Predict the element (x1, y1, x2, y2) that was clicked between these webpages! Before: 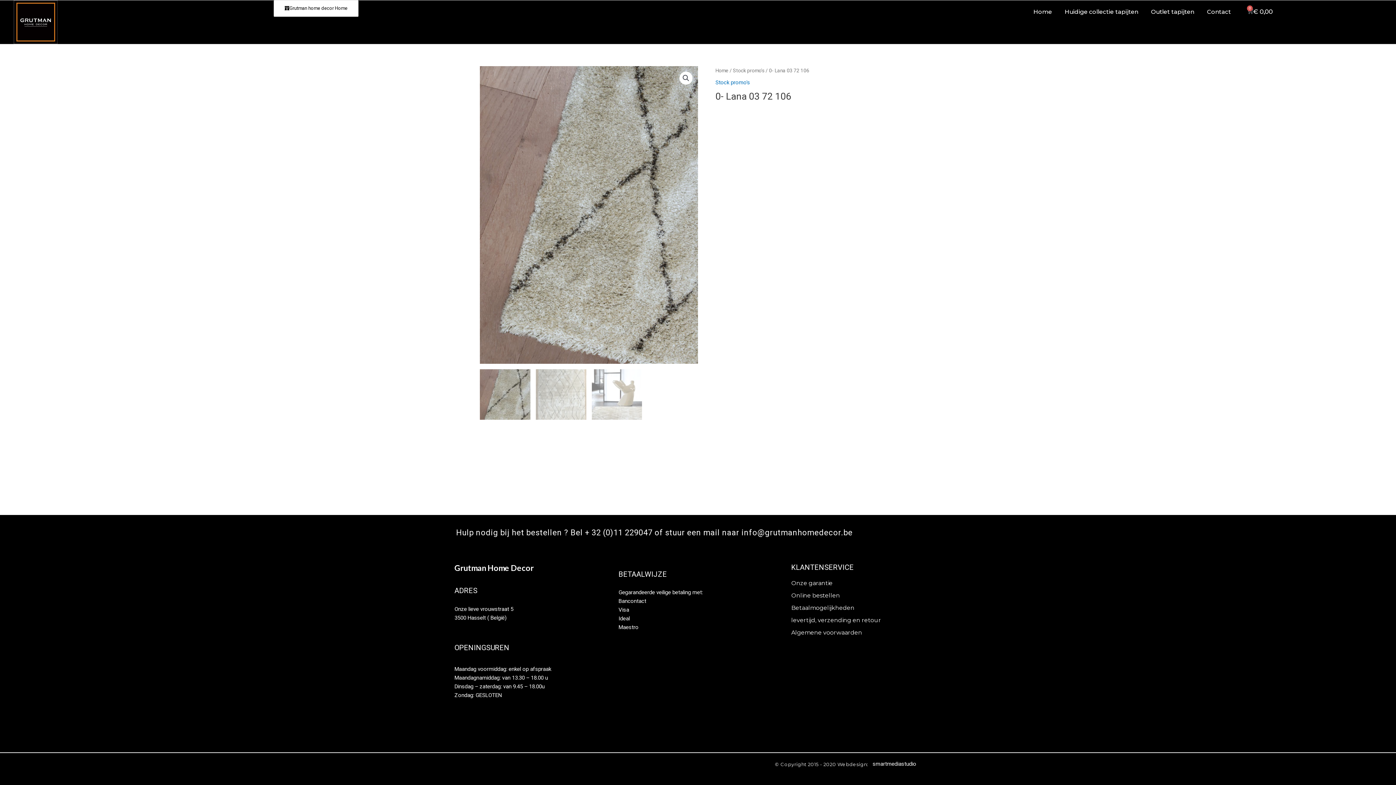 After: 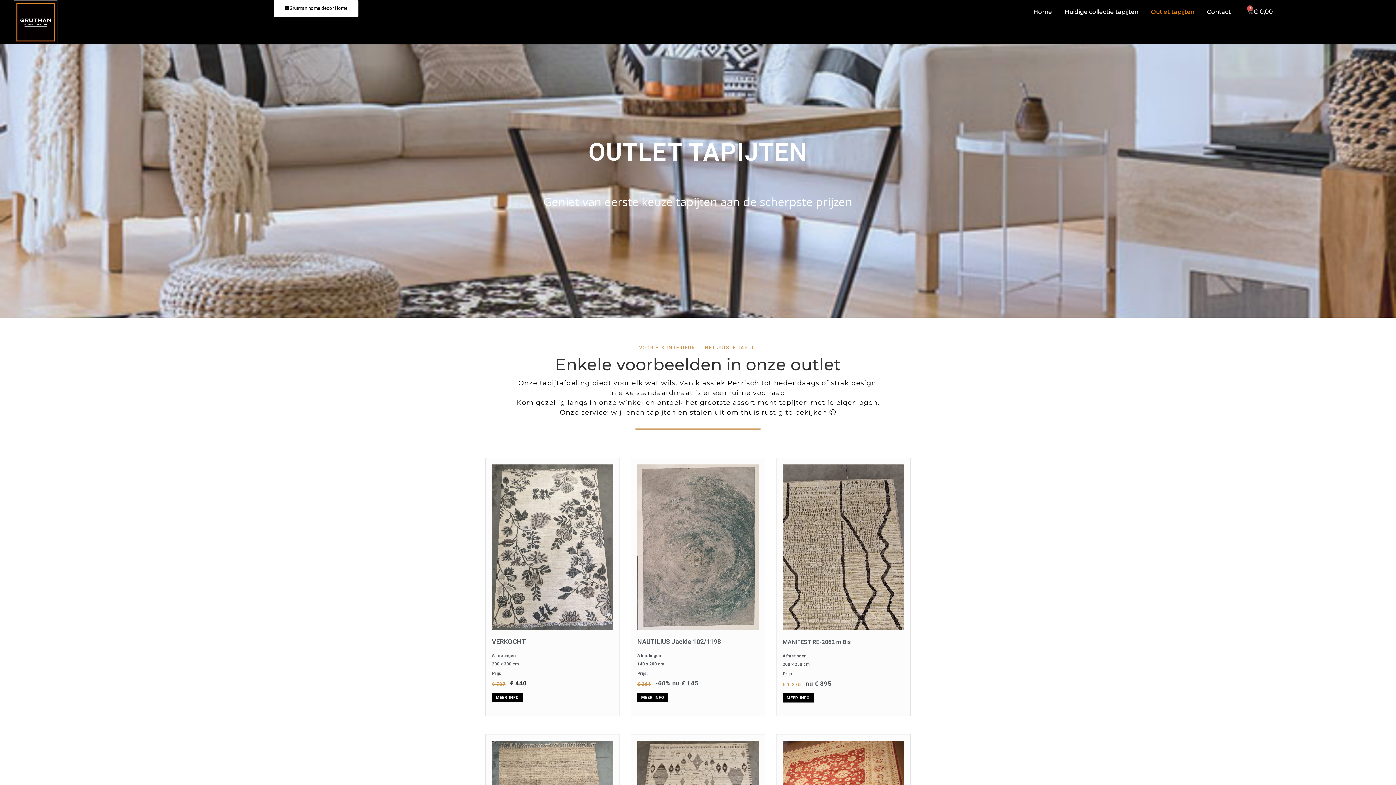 Action: bbox: (1146, -8, 1199, 32) label: Outlet tapijten